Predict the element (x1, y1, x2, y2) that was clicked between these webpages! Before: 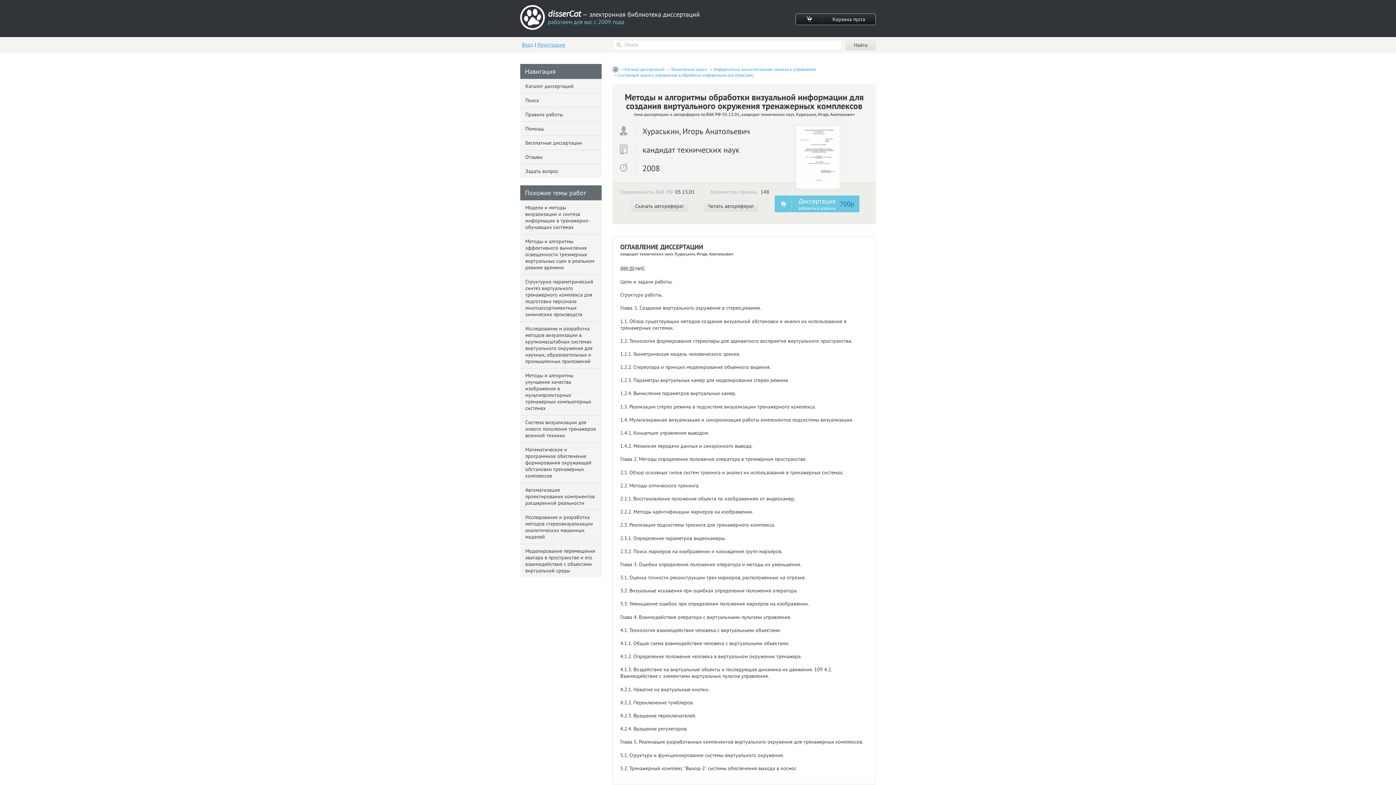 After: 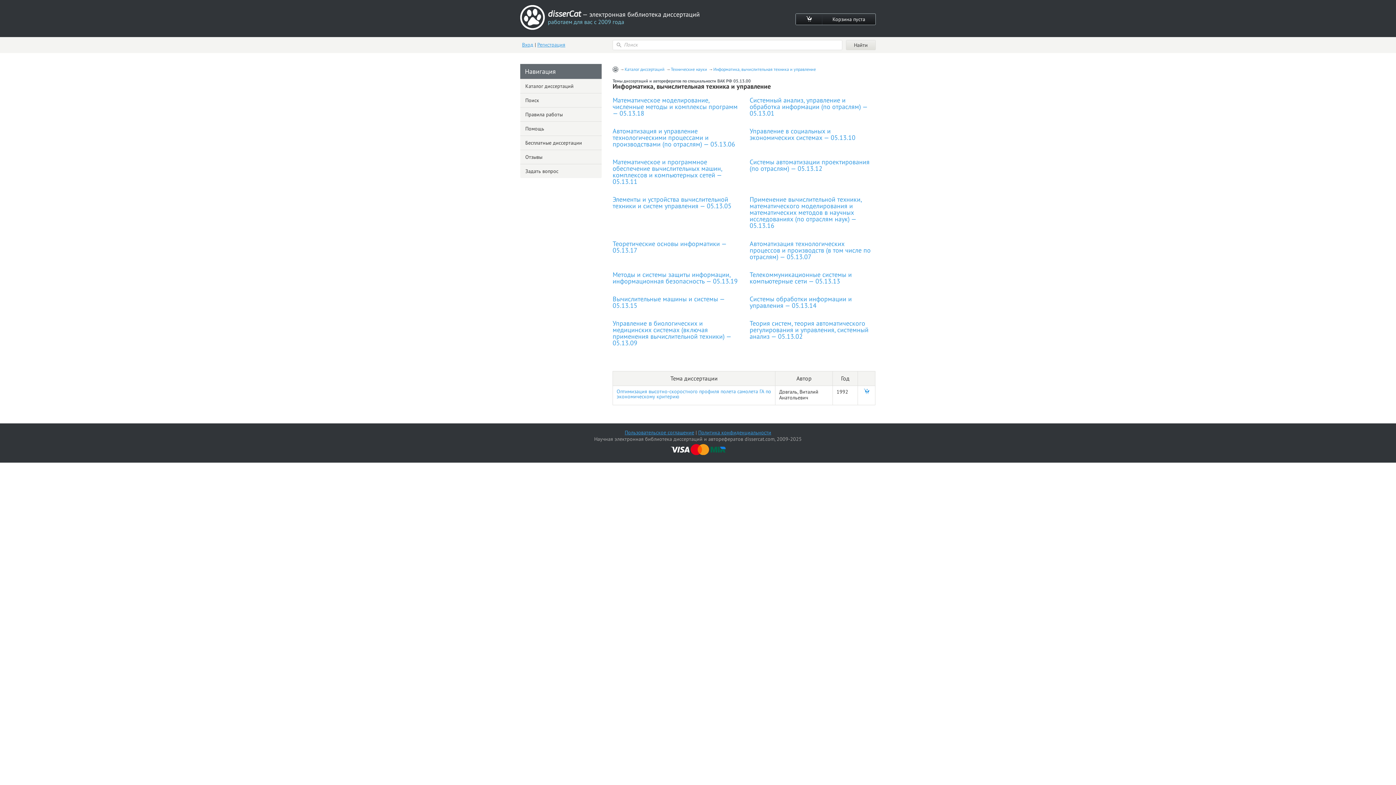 Action: bbox: (713, 66, 816, 72) label: Информатика, вычислительная техника и управление